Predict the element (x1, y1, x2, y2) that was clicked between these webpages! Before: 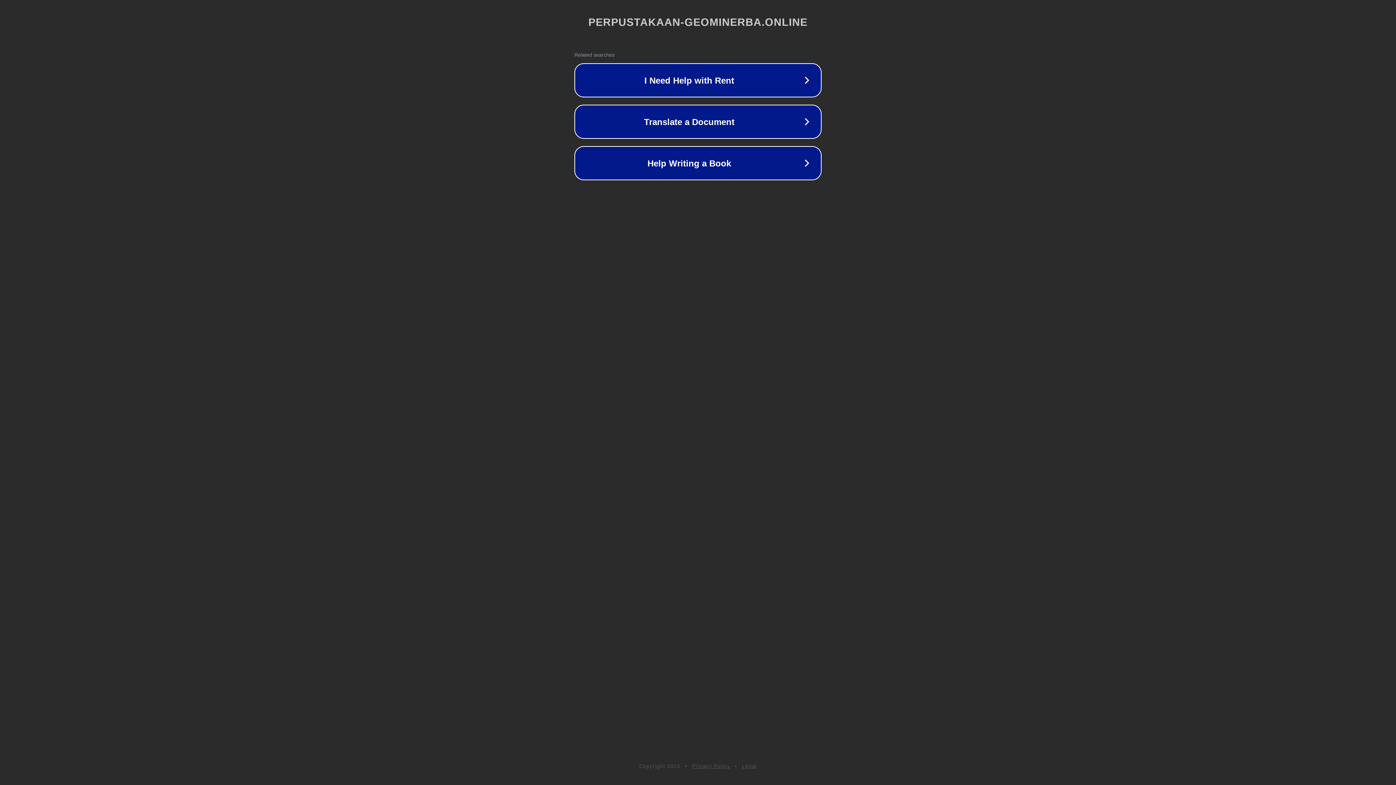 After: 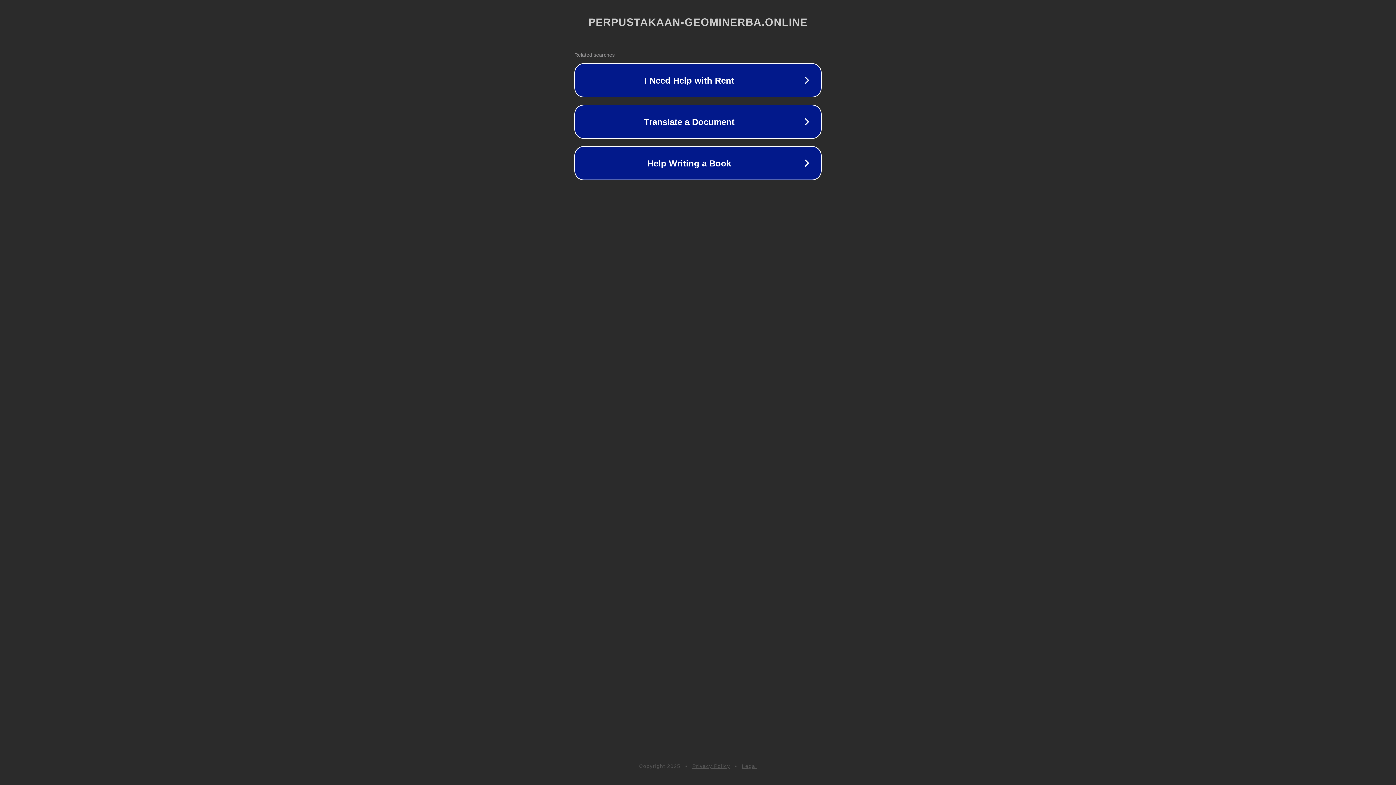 Action: label: Privacy Policy bbox: (692, 763, 730, 769)